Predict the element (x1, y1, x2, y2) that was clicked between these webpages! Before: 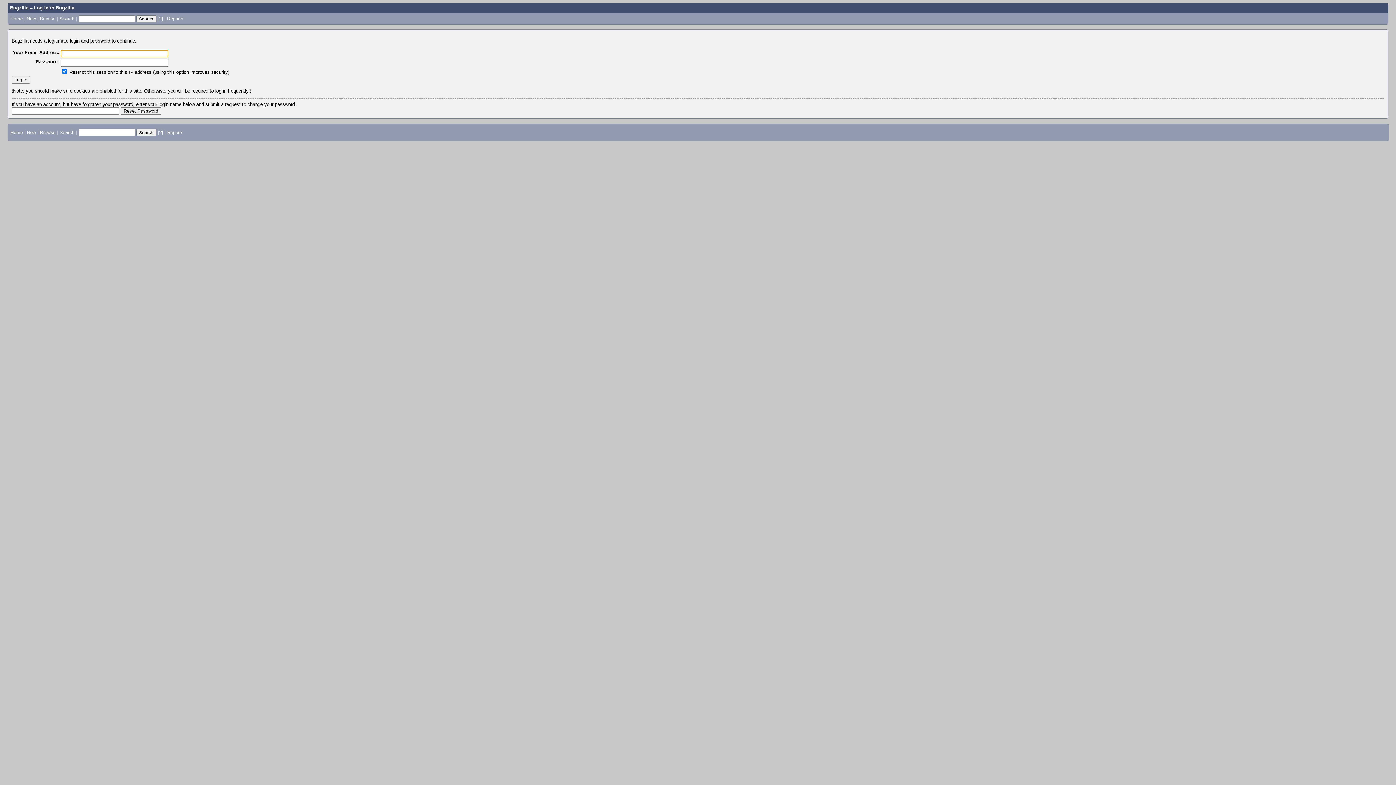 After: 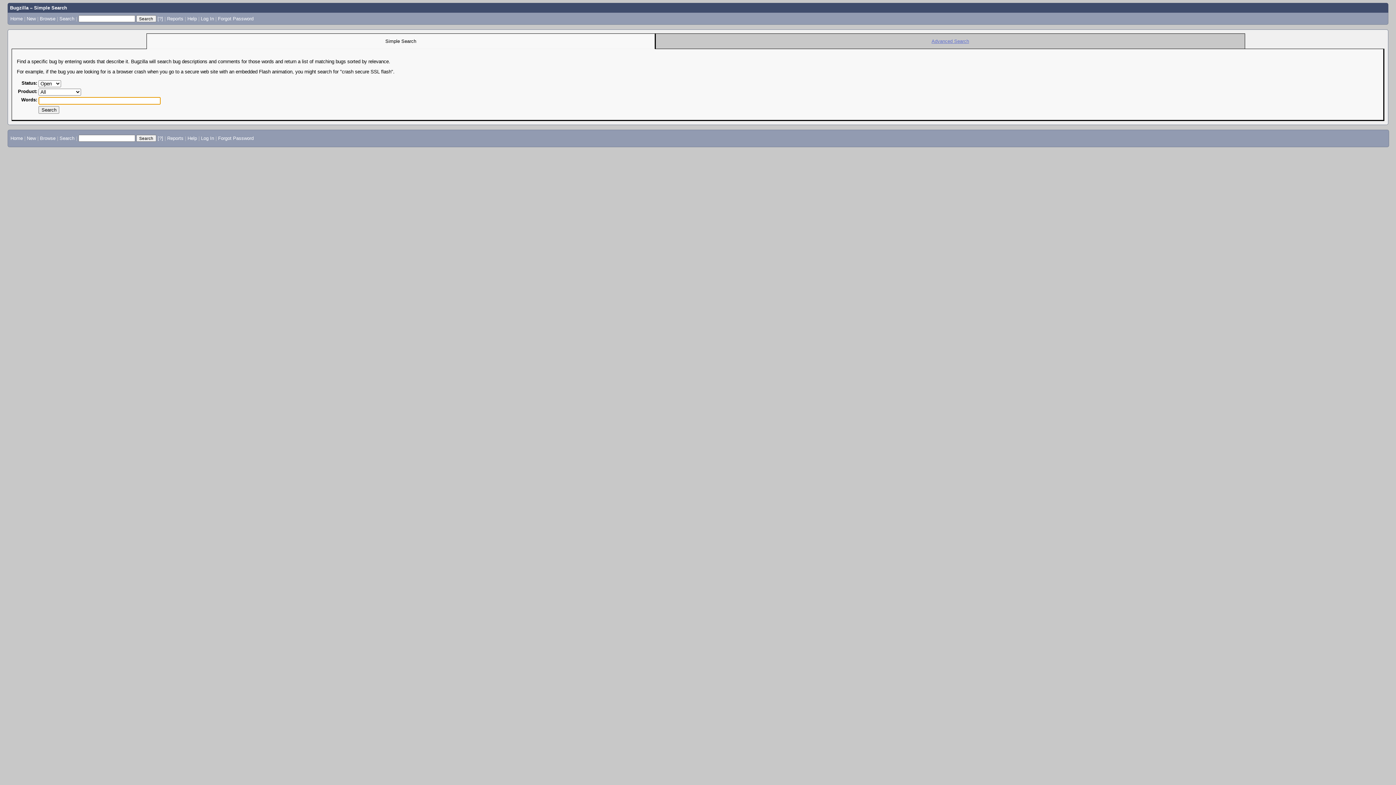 Action: bbox: (59, 15, 74, 21) label: Search